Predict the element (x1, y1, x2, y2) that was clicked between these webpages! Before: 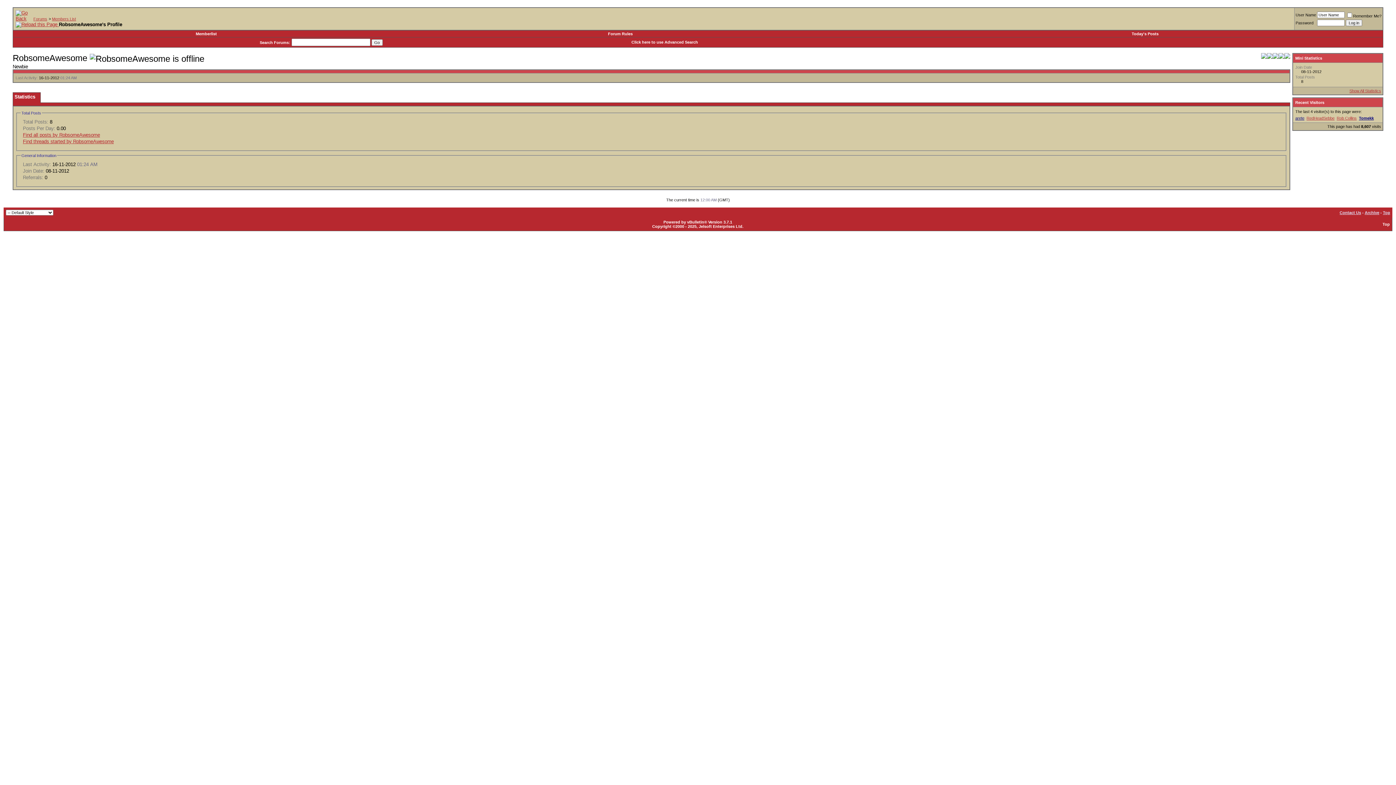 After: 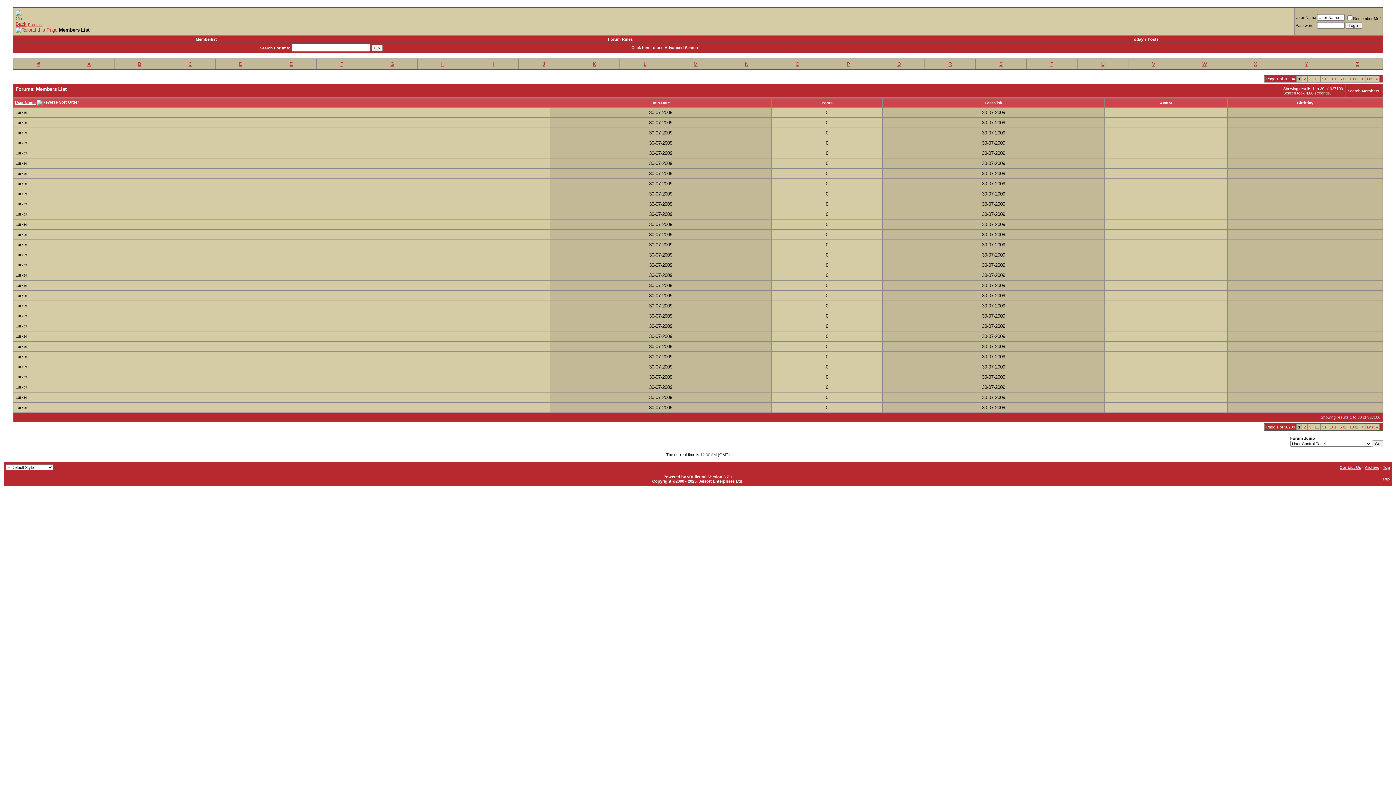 Action: label: Memberlist bbox: (195, 31, 216, 36)